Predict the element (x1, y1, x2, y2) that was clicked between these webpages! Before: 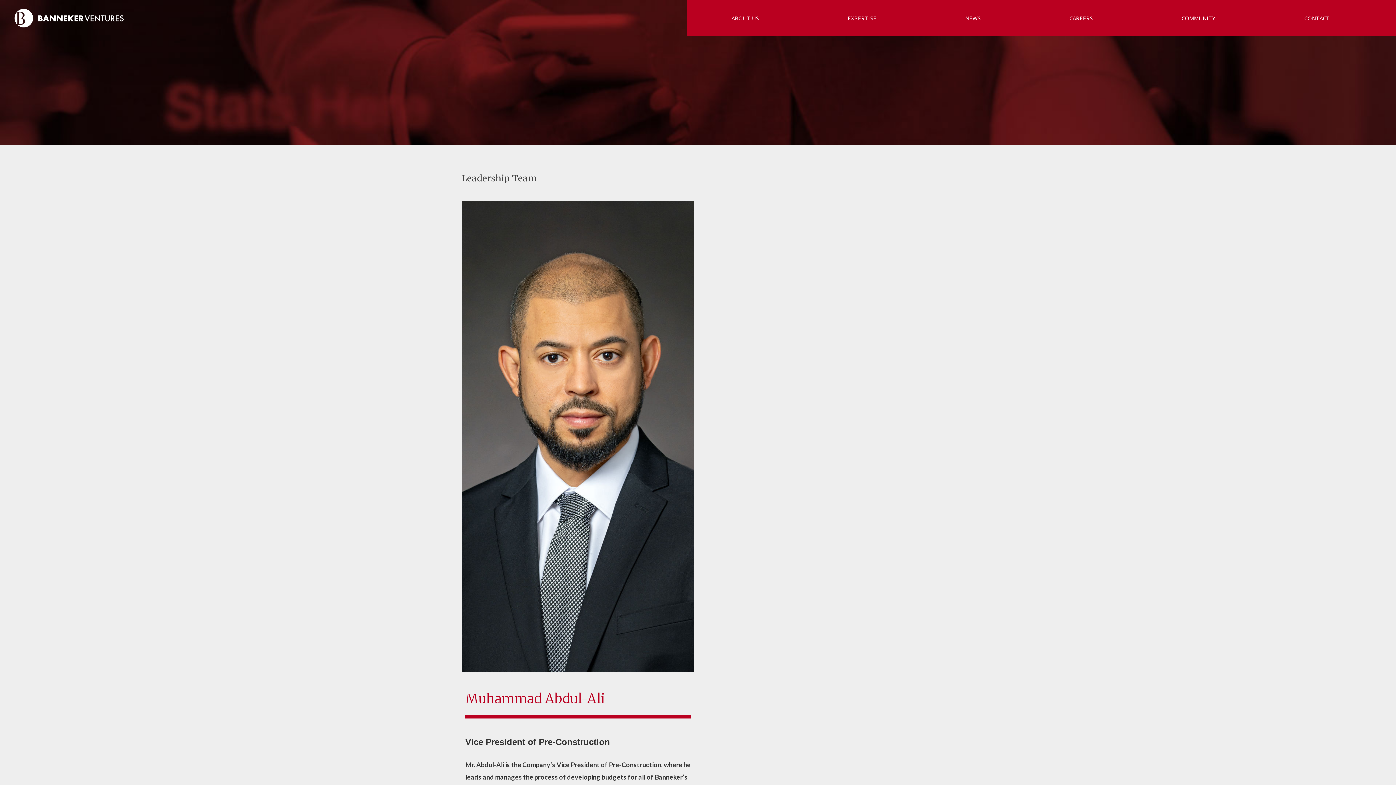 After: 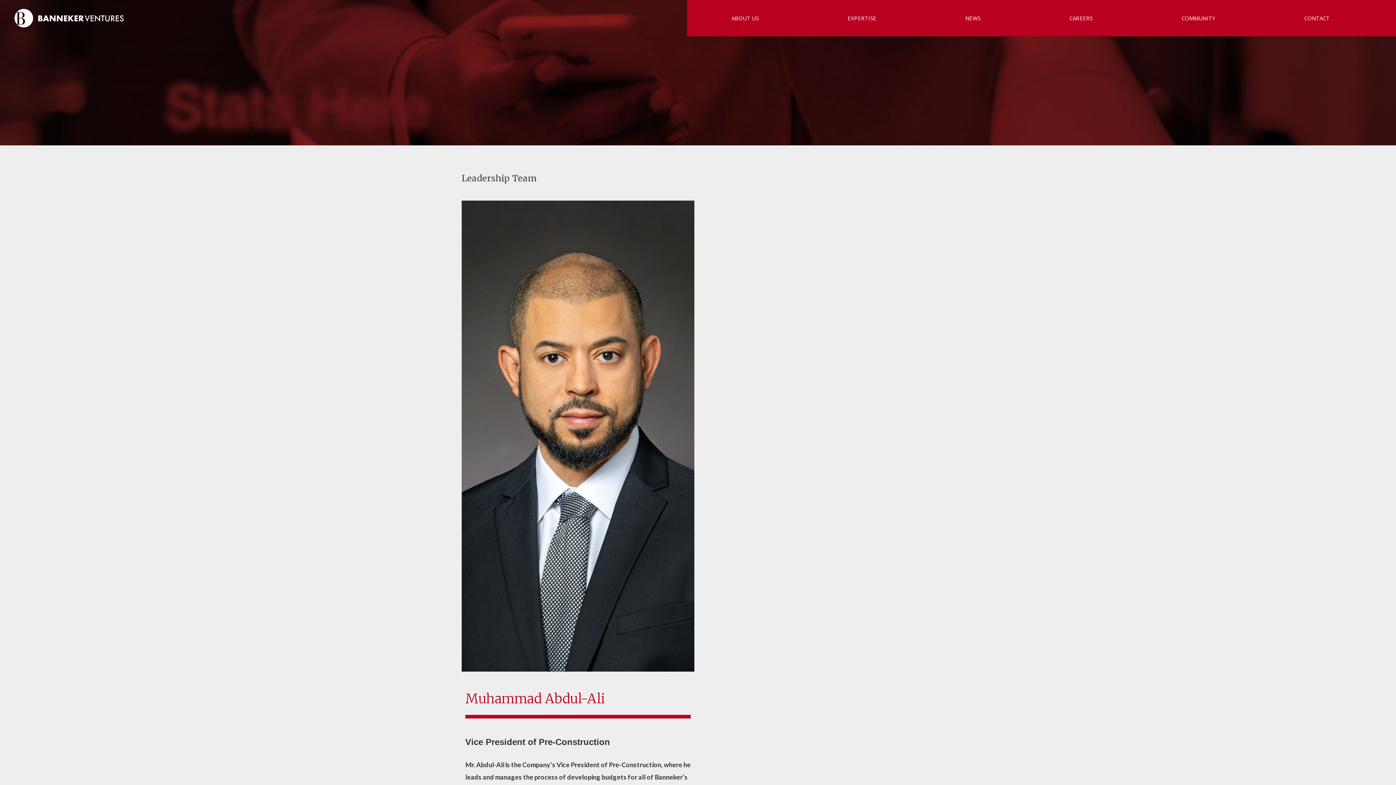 Action: bbox: (1297, 8, 1337, 28) label: CONTACT